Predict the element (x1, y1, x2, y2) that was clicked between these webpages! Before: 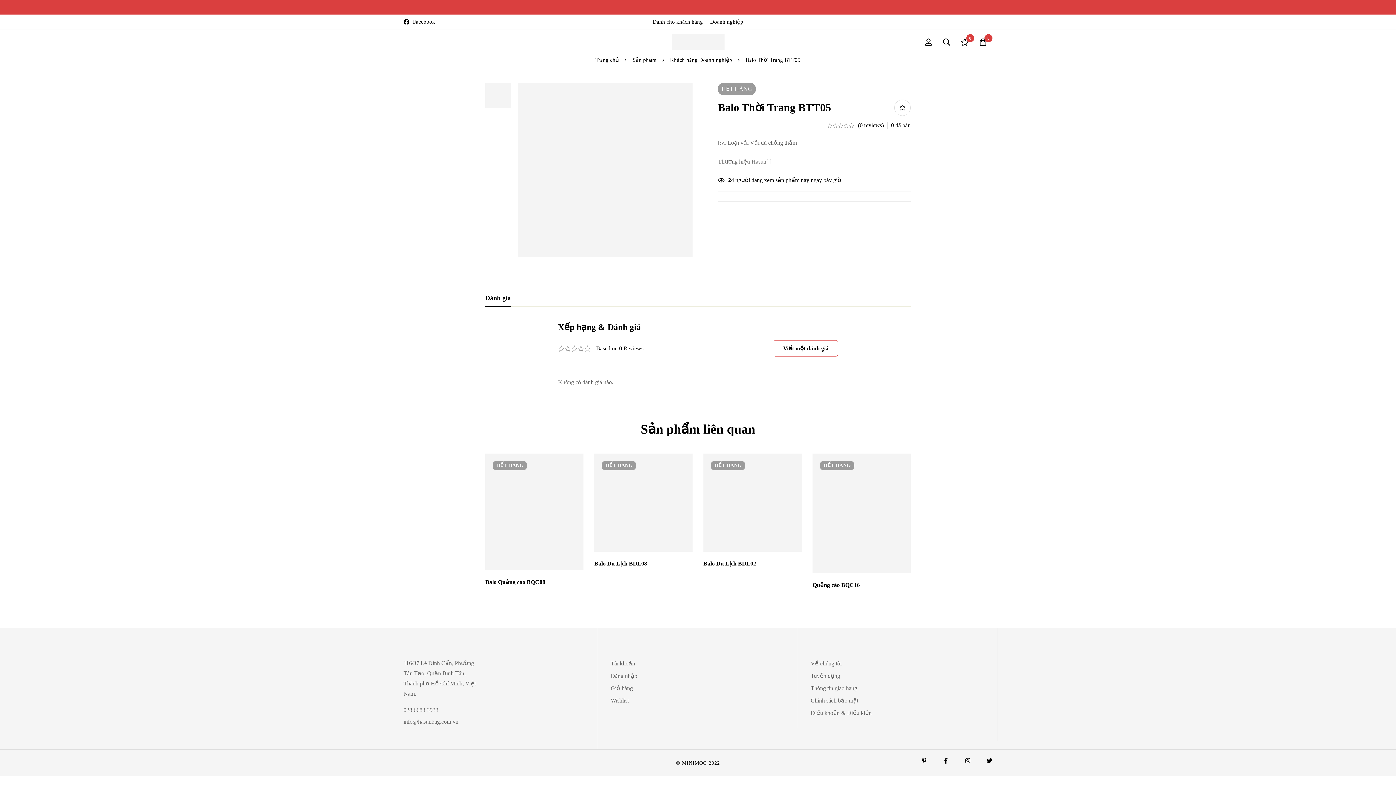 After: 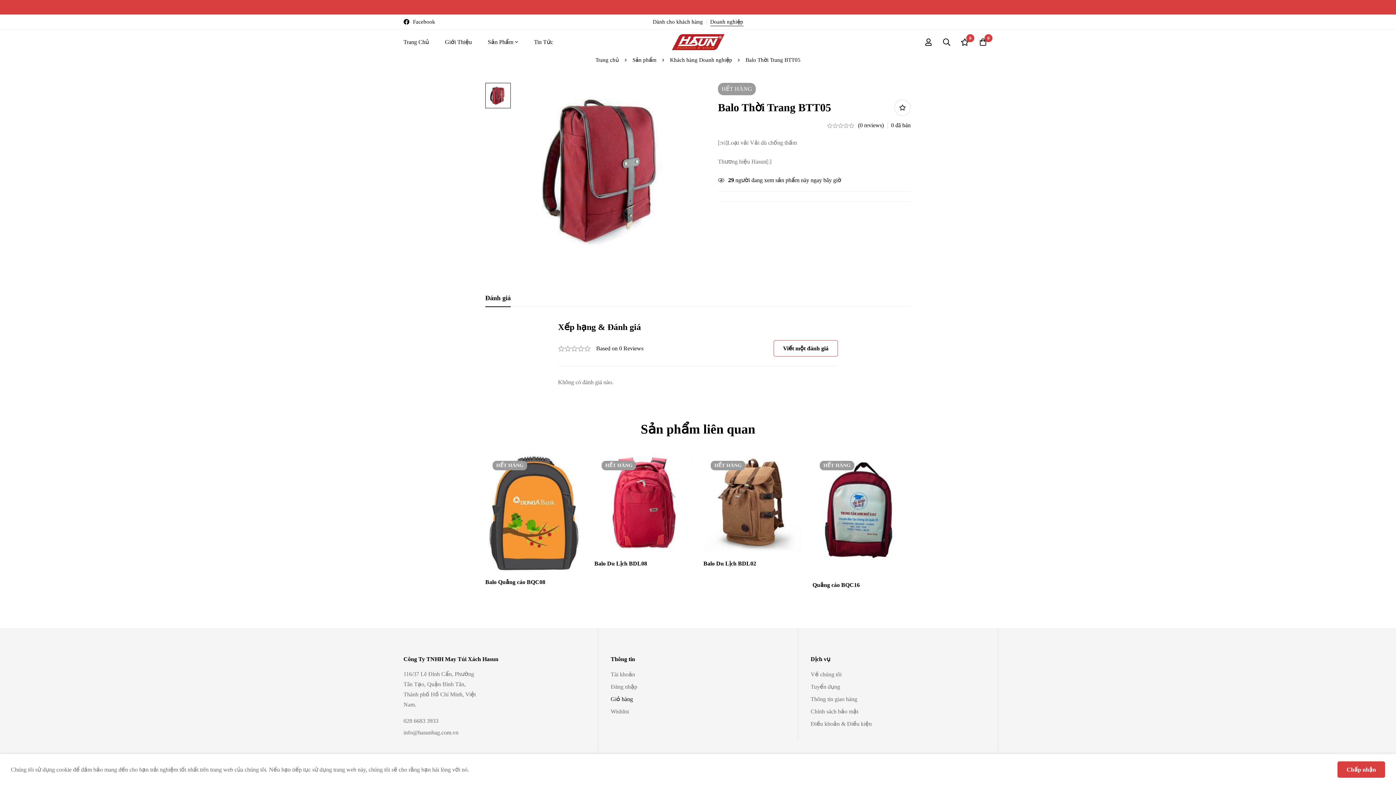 Action: label: Wishlist bbox: (610, 695, 629, 706)